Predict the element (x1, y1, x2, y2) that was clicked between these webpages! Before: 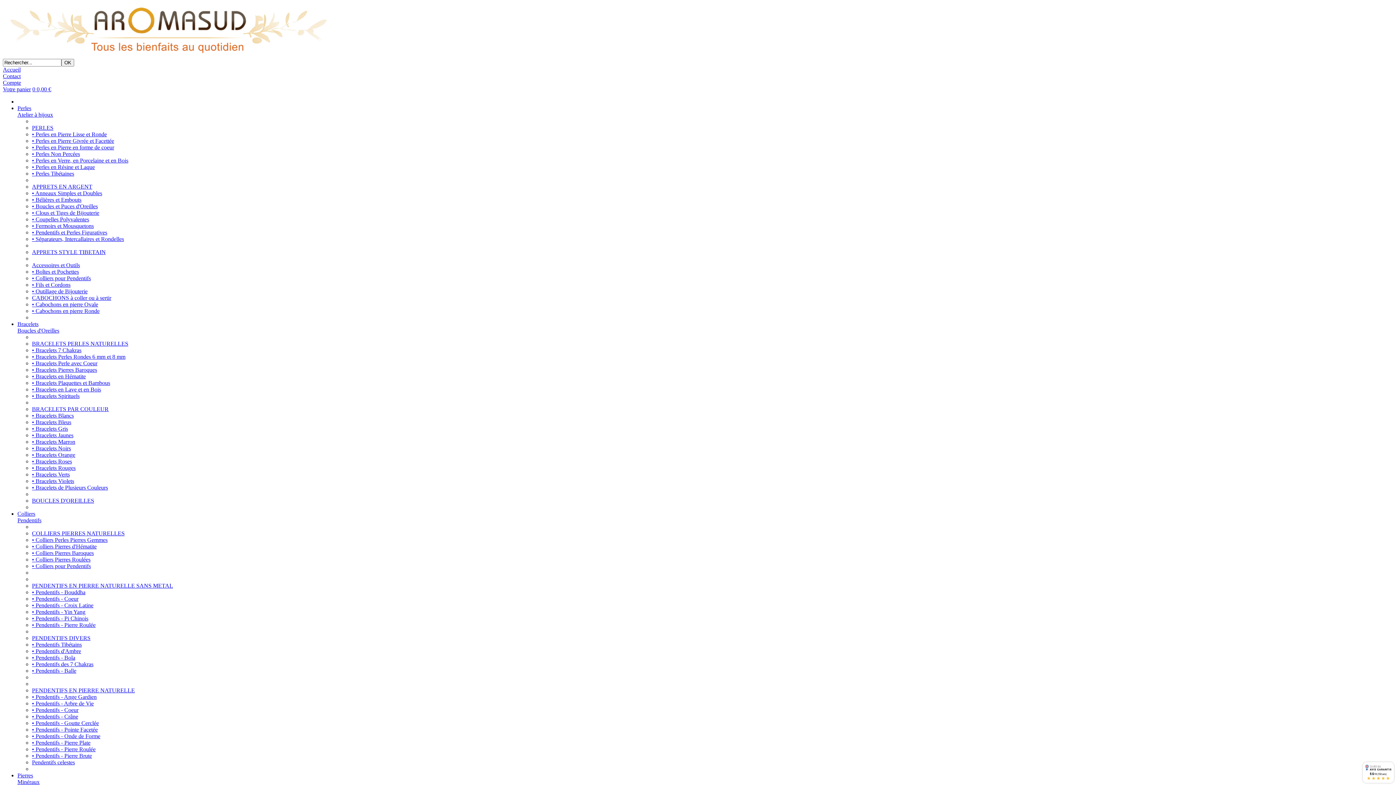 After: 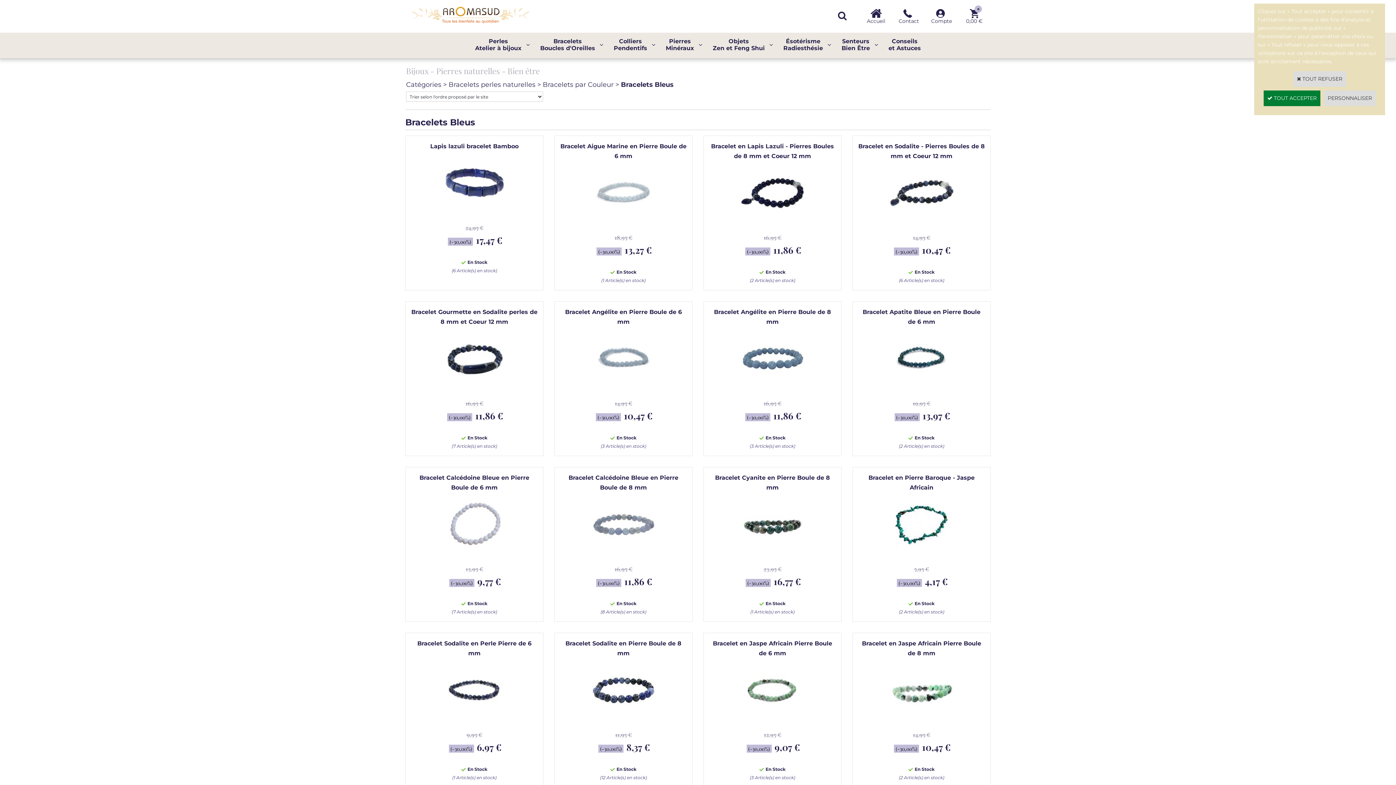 Action: label: • Bracelets Bleus bbox: (32, 419, 71, 425)